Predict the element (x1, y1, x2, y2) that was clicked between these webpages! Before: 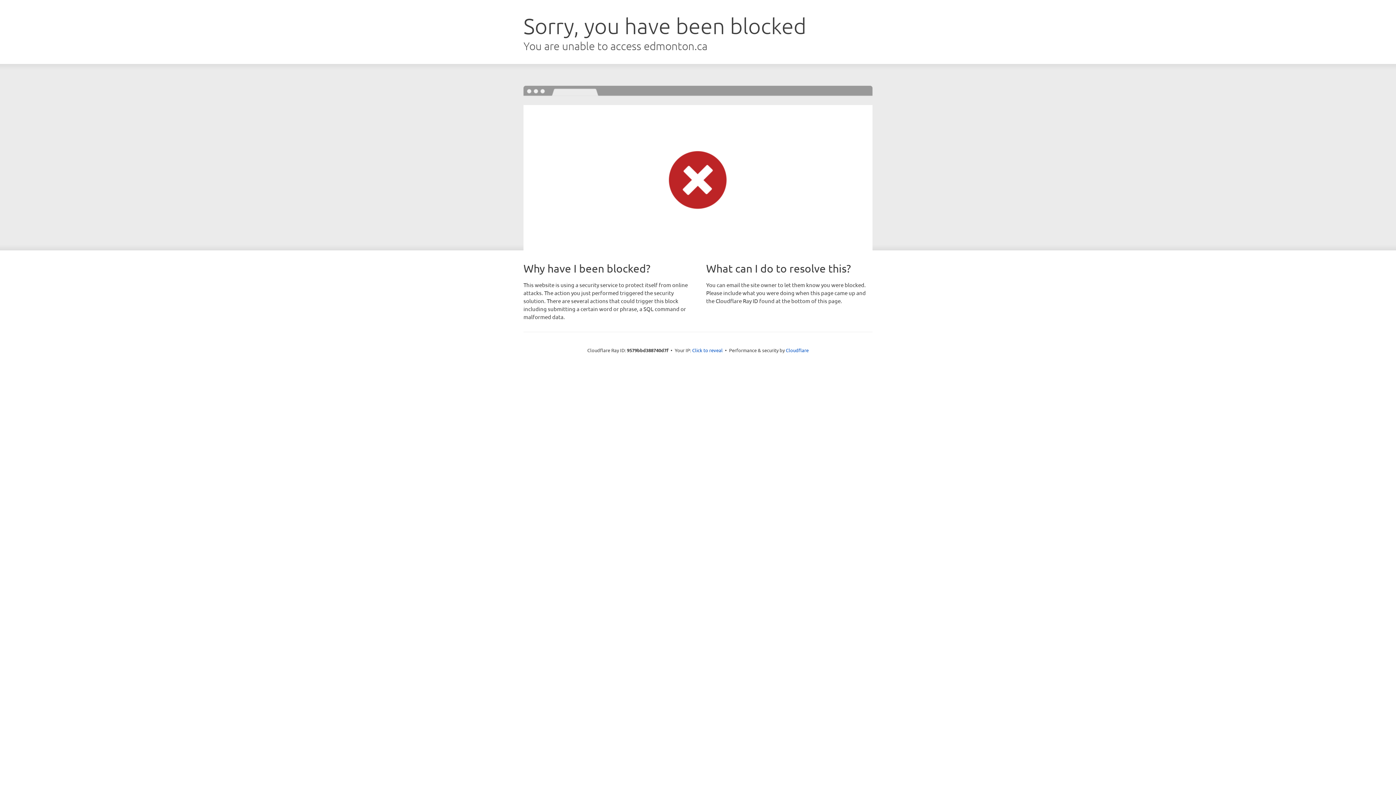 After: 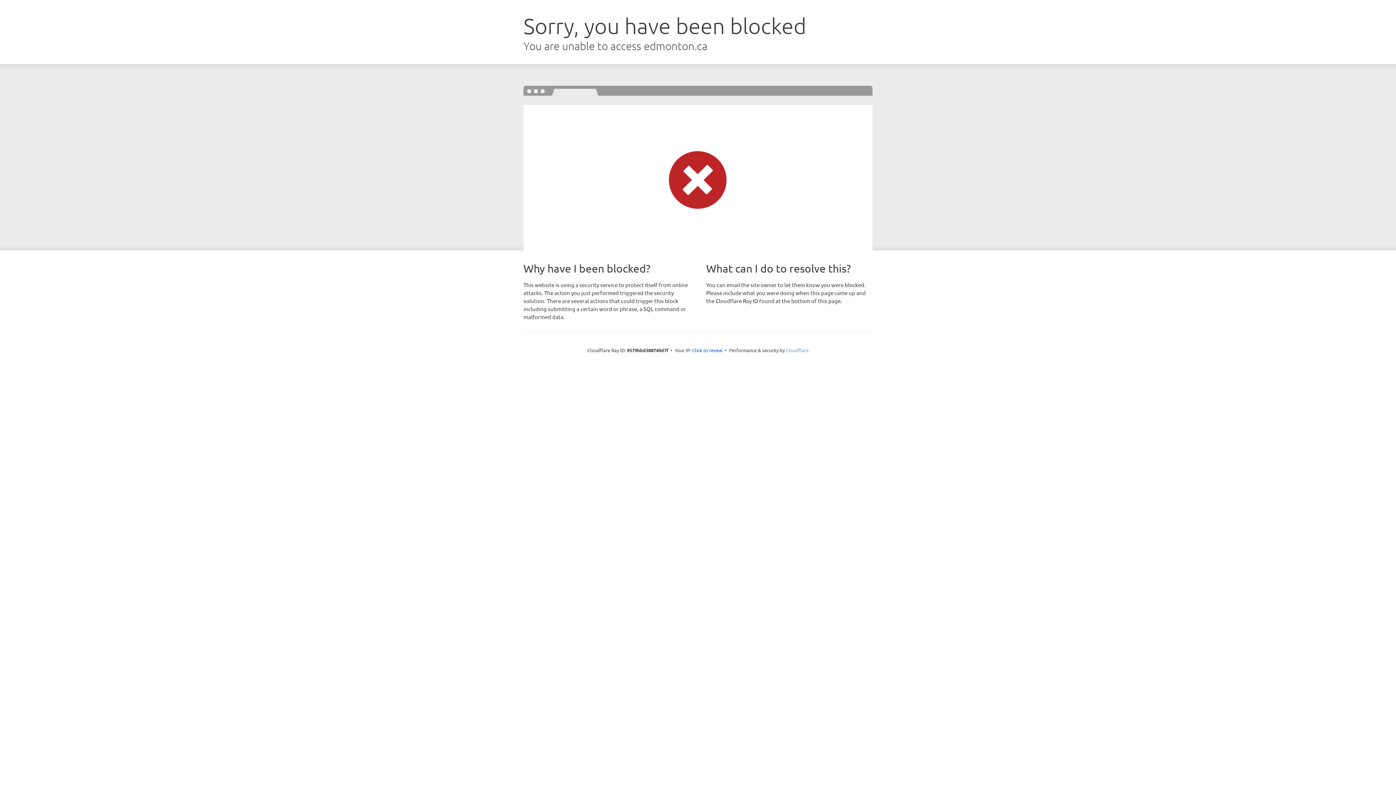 Action: label: Cloudflare bbox: (786, 347, 808, 353)